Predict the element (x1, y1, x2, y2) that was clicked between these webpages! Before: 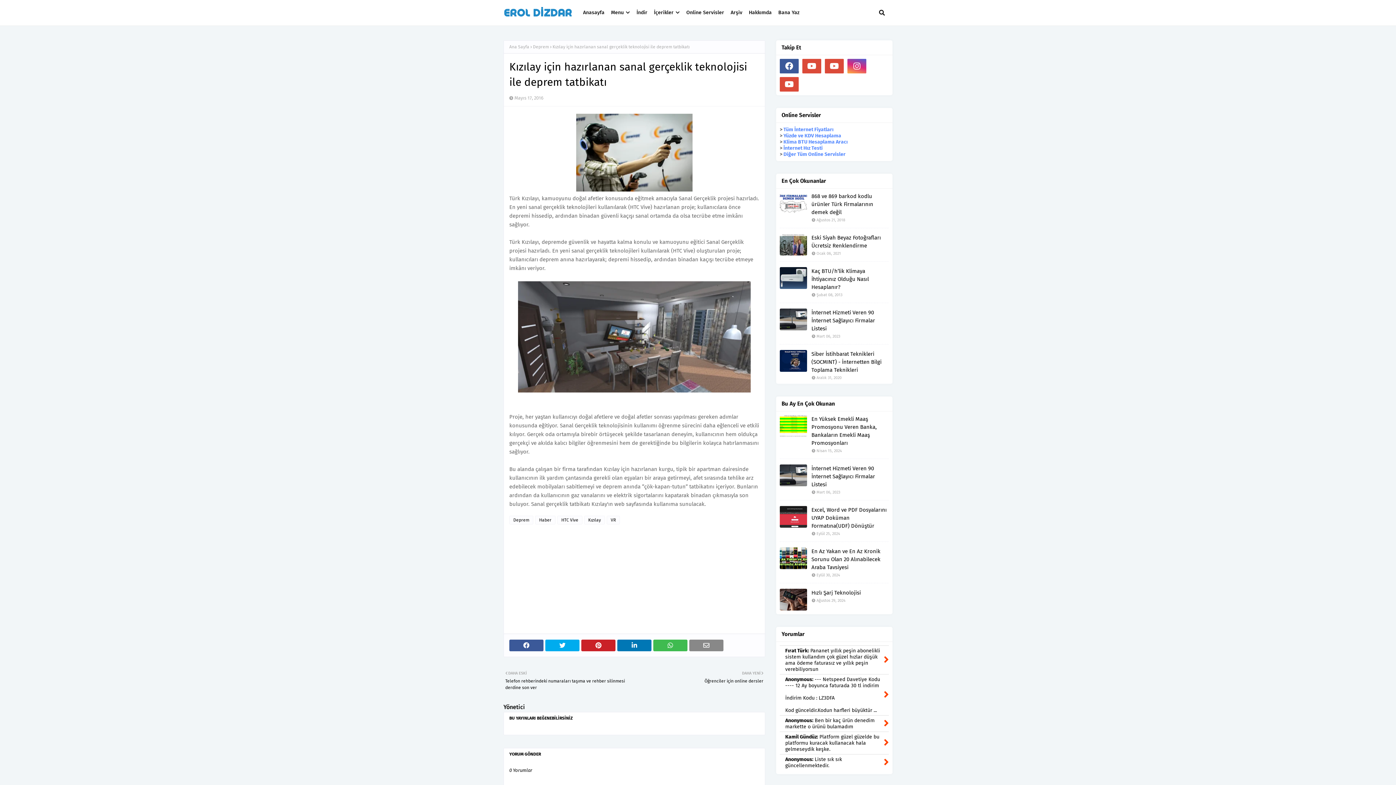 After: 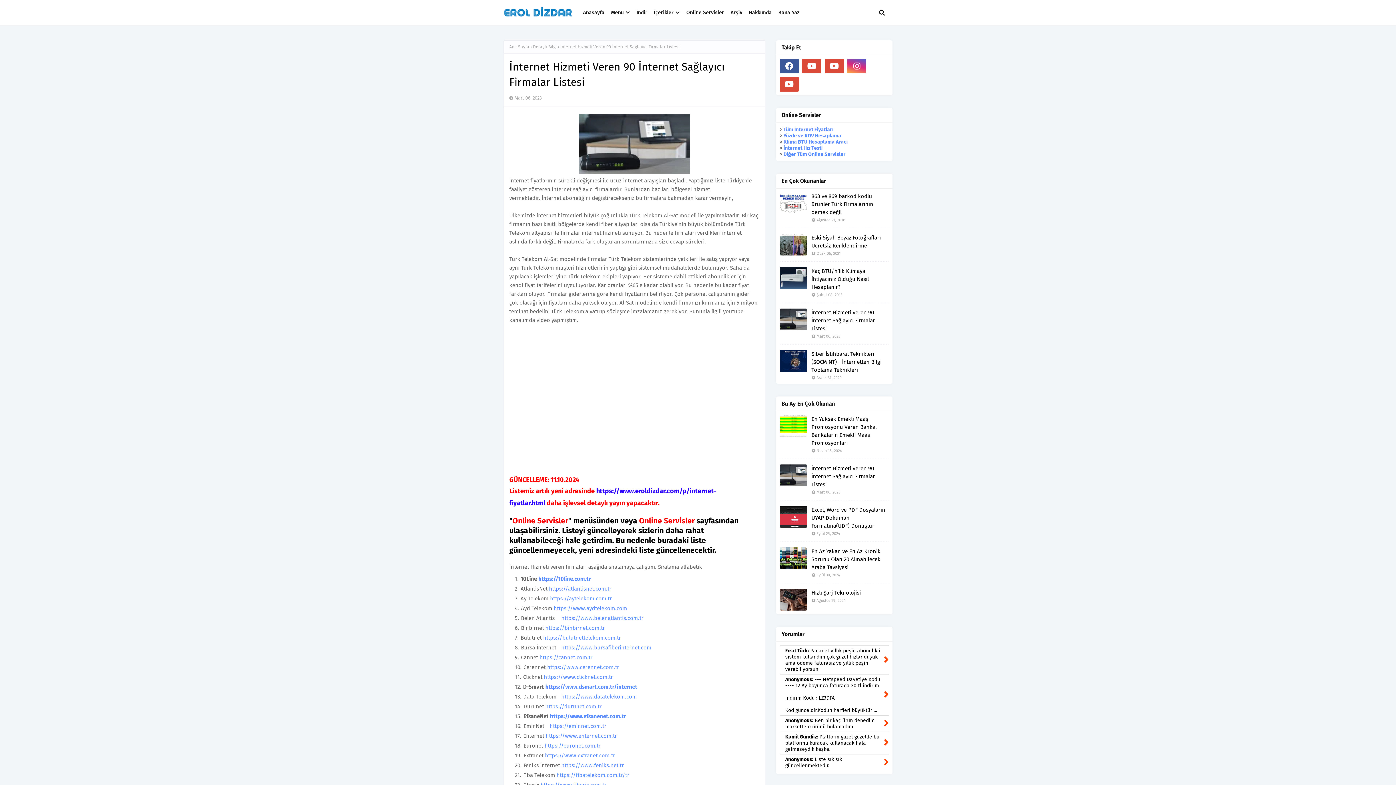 Action: bbox: (780, 464, 807, 486)